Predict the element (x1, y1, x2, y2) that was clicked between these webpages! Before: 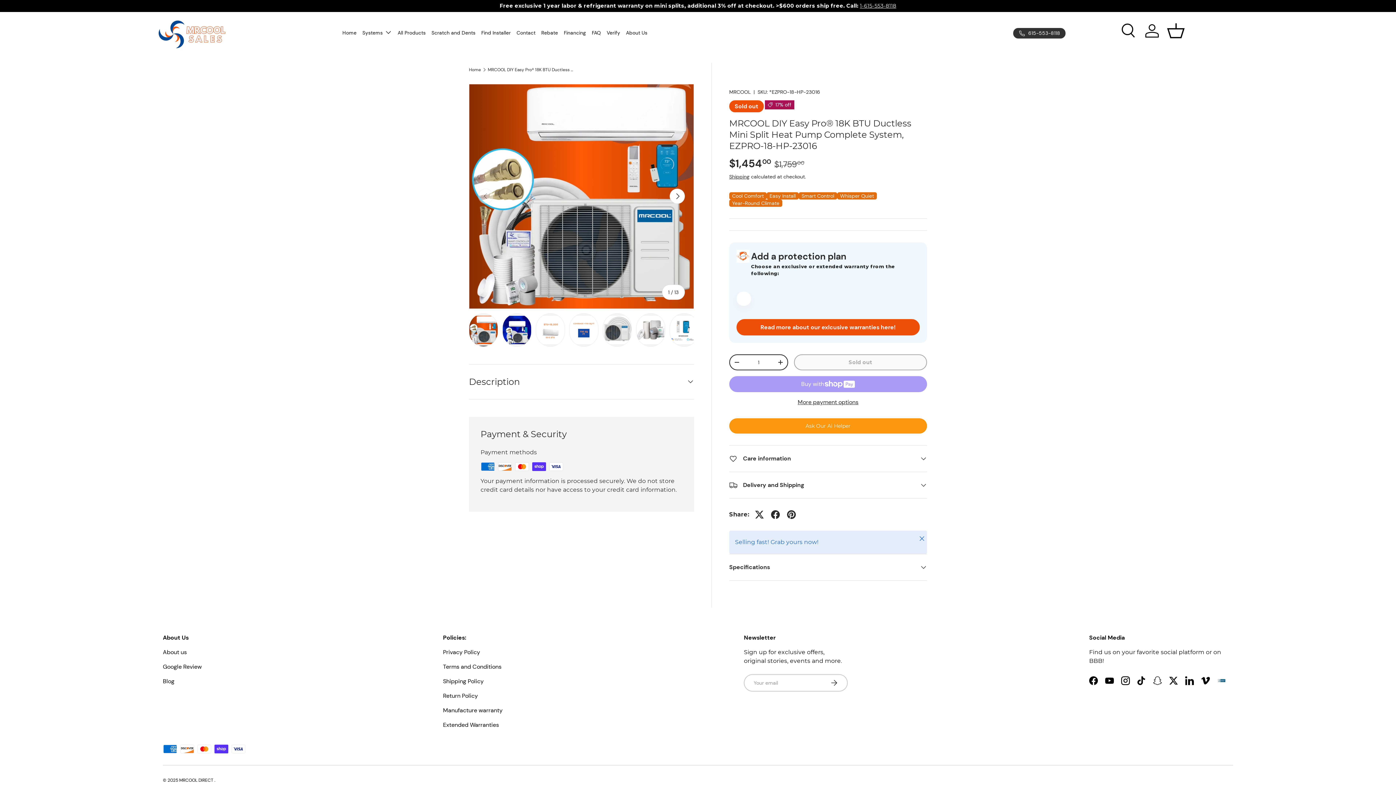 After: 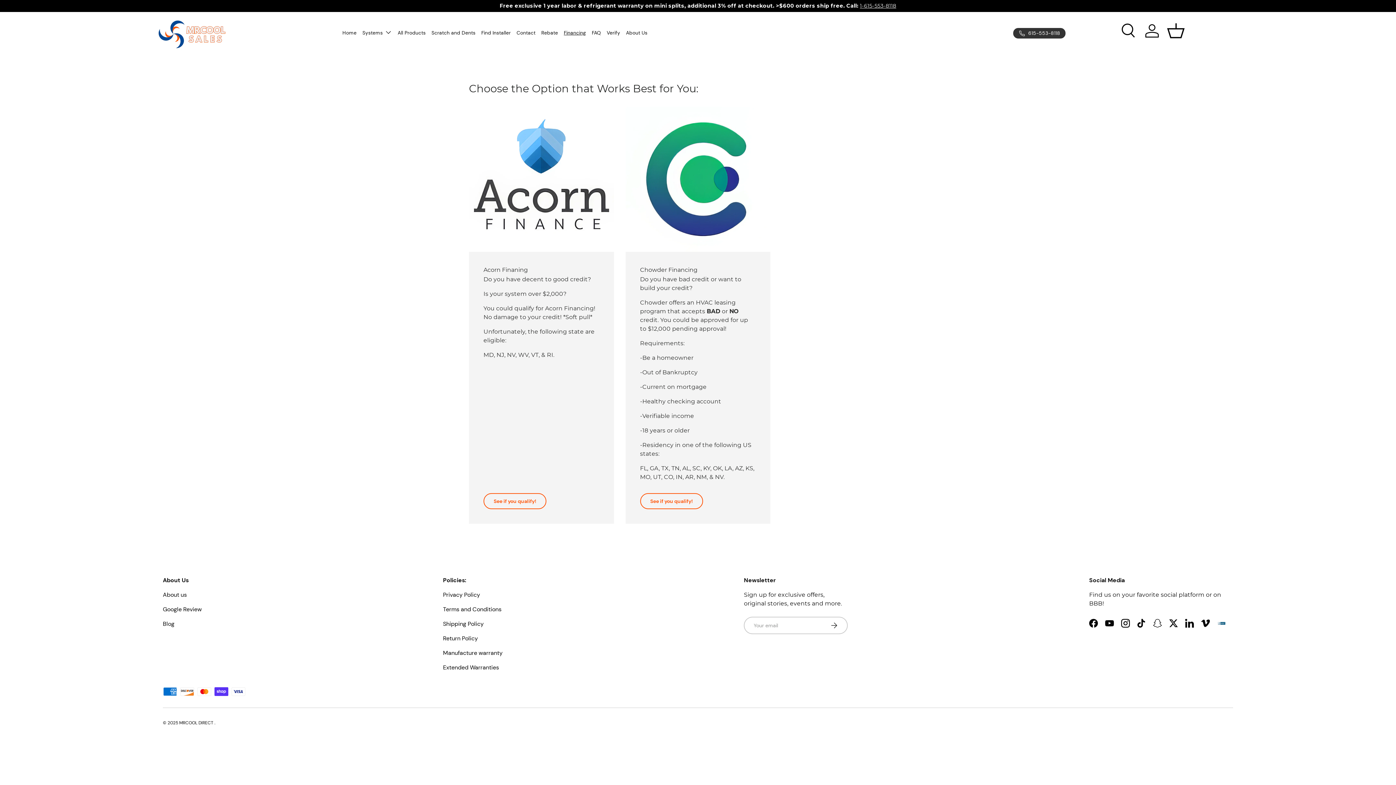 Action: bbox: (563, 26, 586, 39) label: Financing